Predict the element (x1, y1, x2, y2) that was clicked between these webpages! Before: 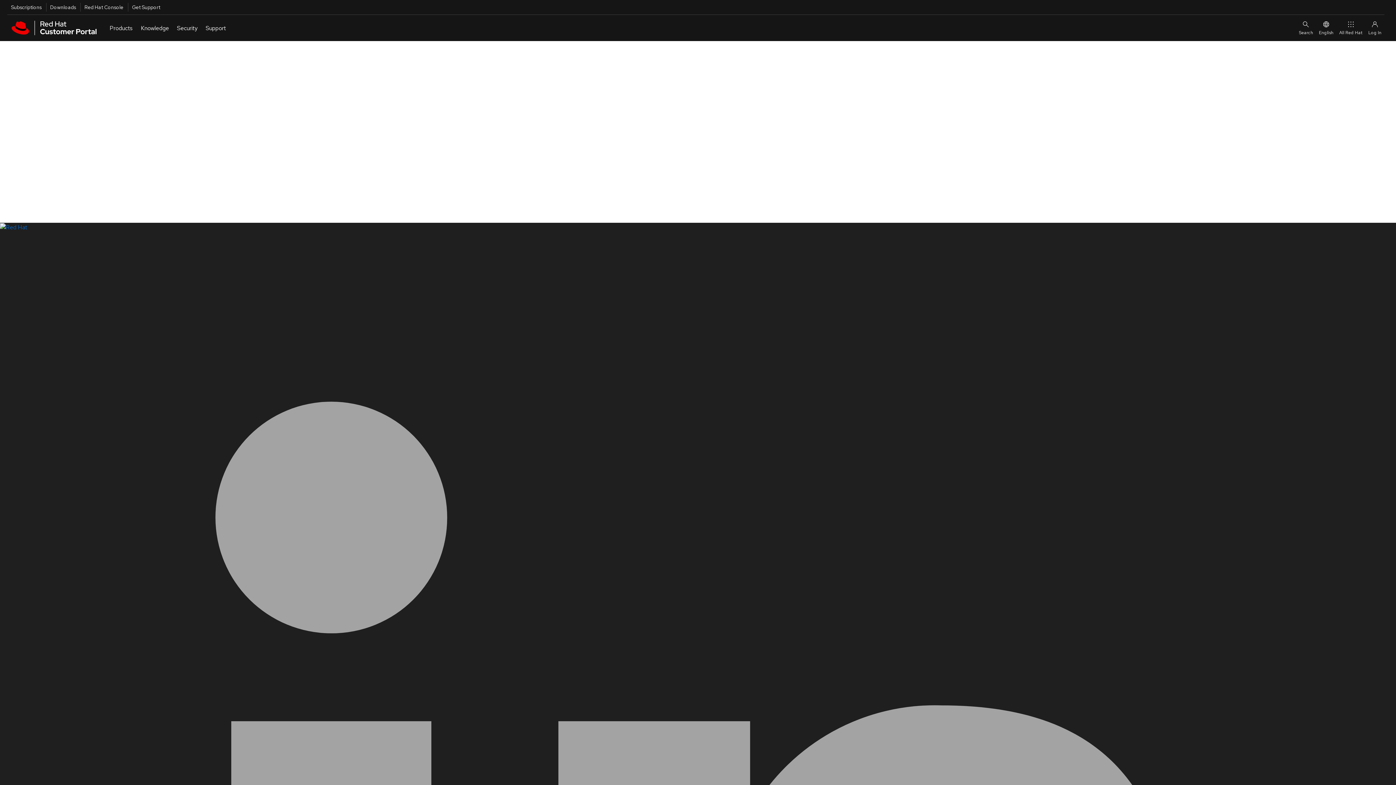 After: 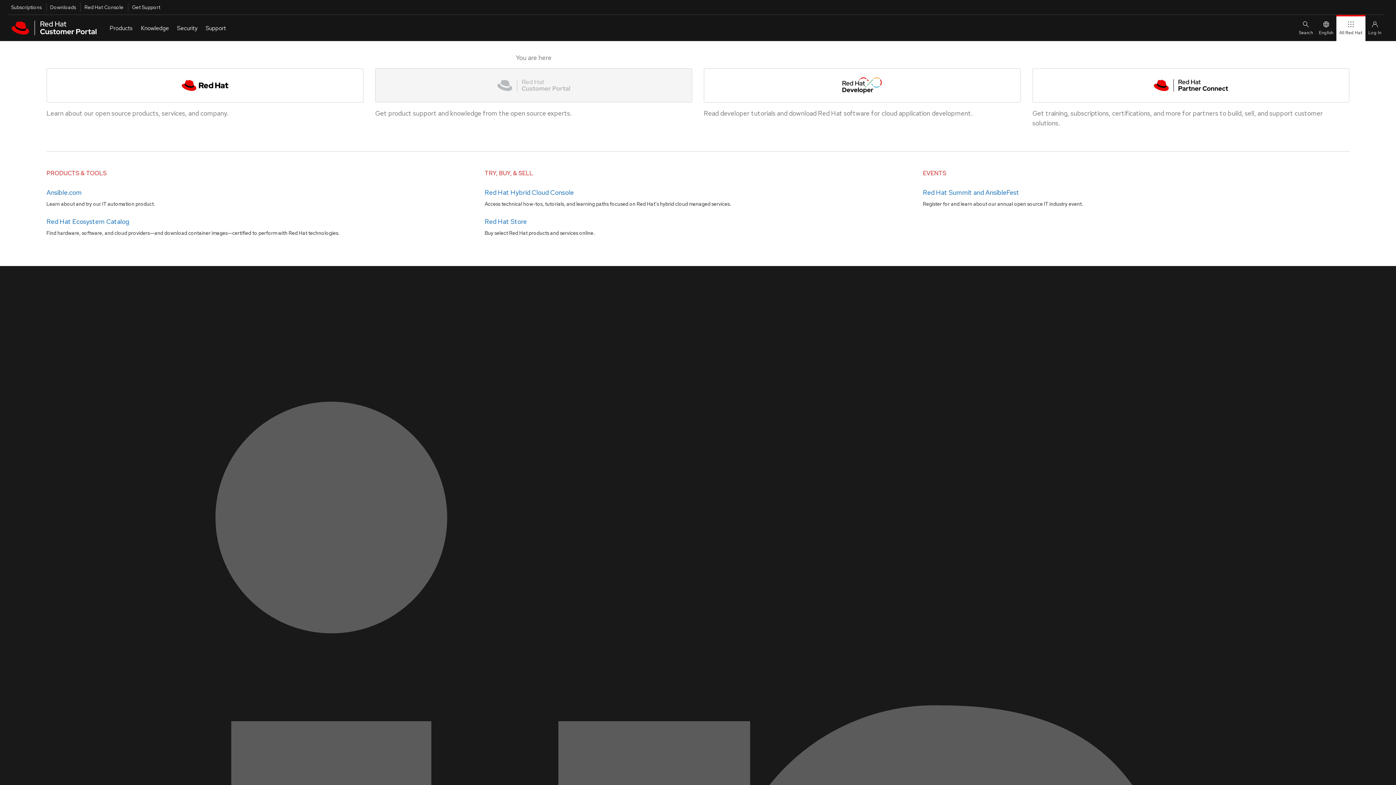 Action: bbox: (1336, 14, 1365, 41) label: All Red Hat